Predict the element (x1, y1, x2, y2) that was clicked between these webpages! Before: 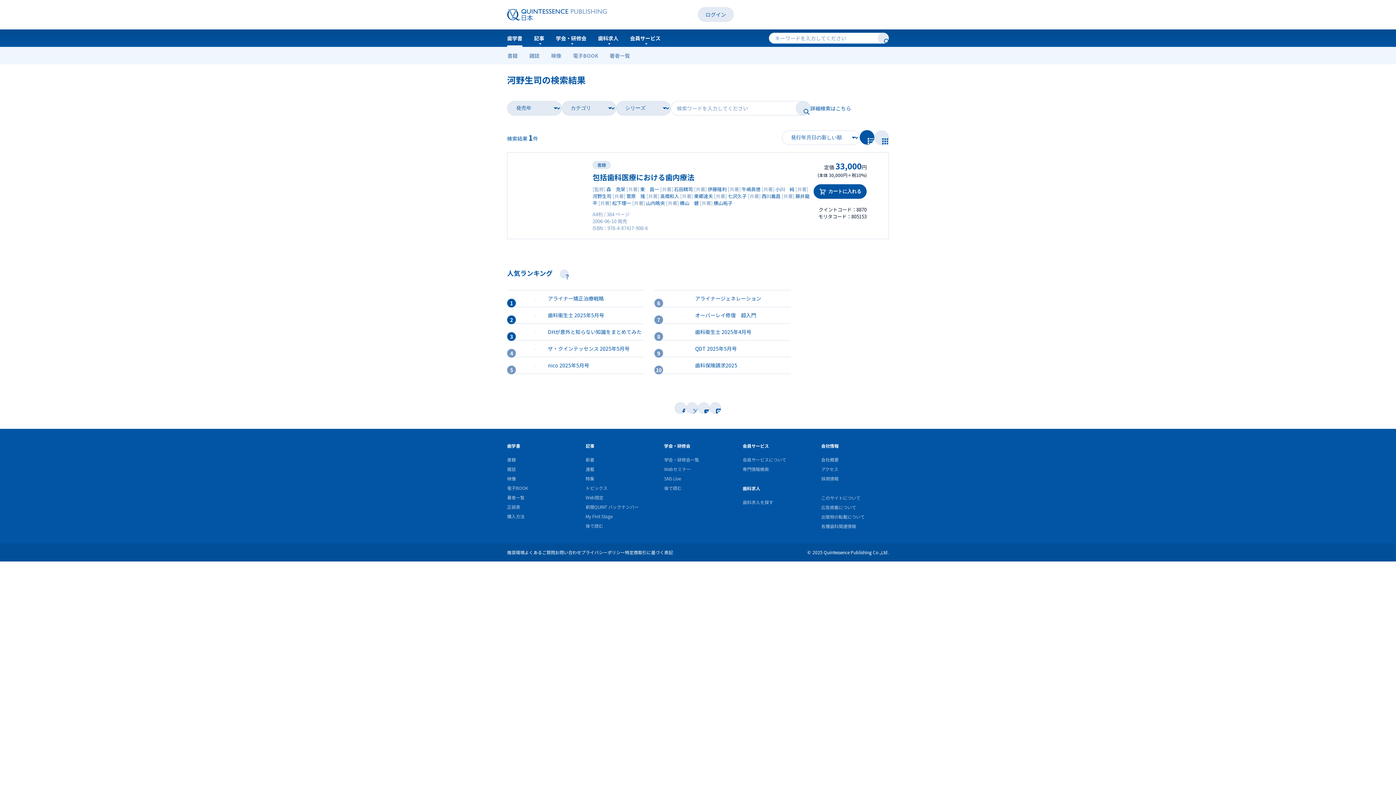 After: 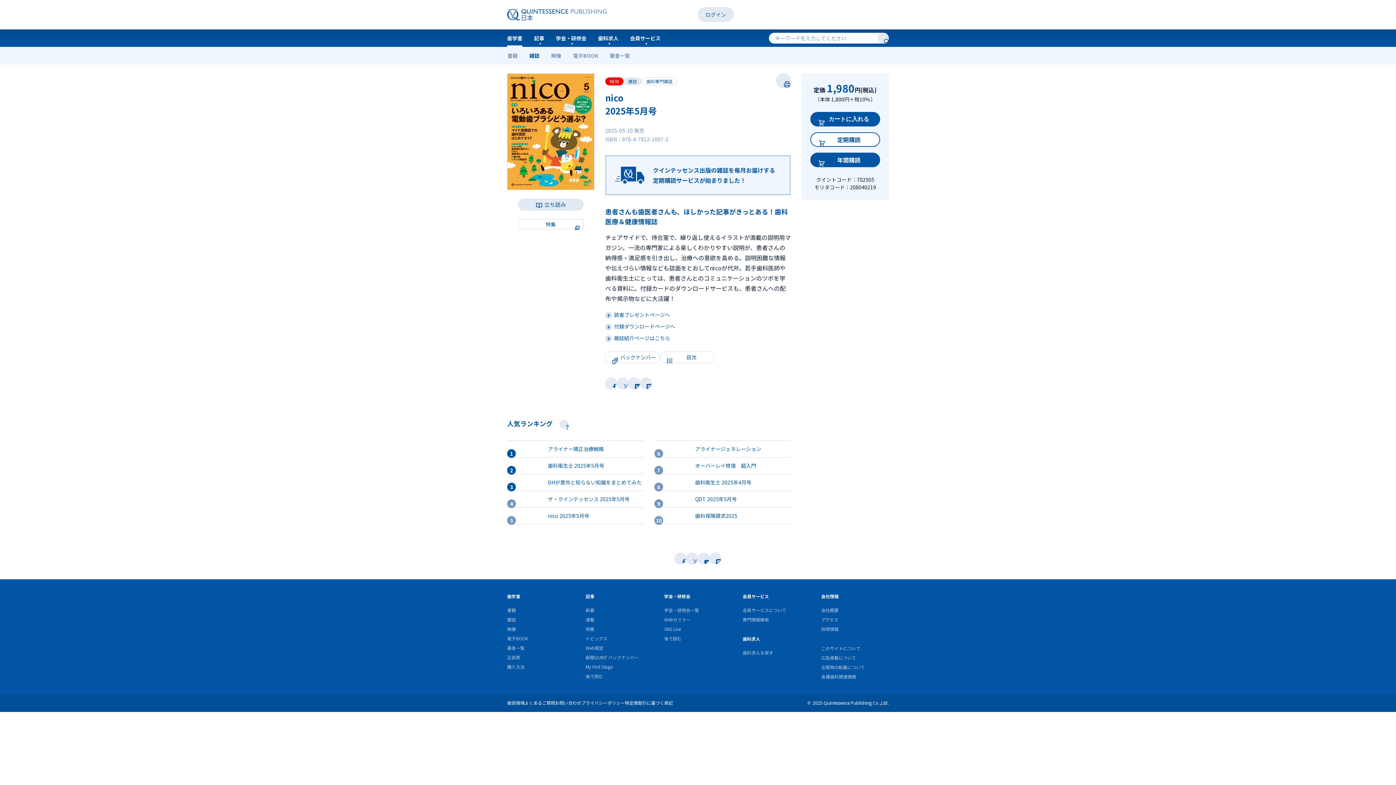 Action: bbox: (507, 357, 643, 373) label: nico 2025年5月号